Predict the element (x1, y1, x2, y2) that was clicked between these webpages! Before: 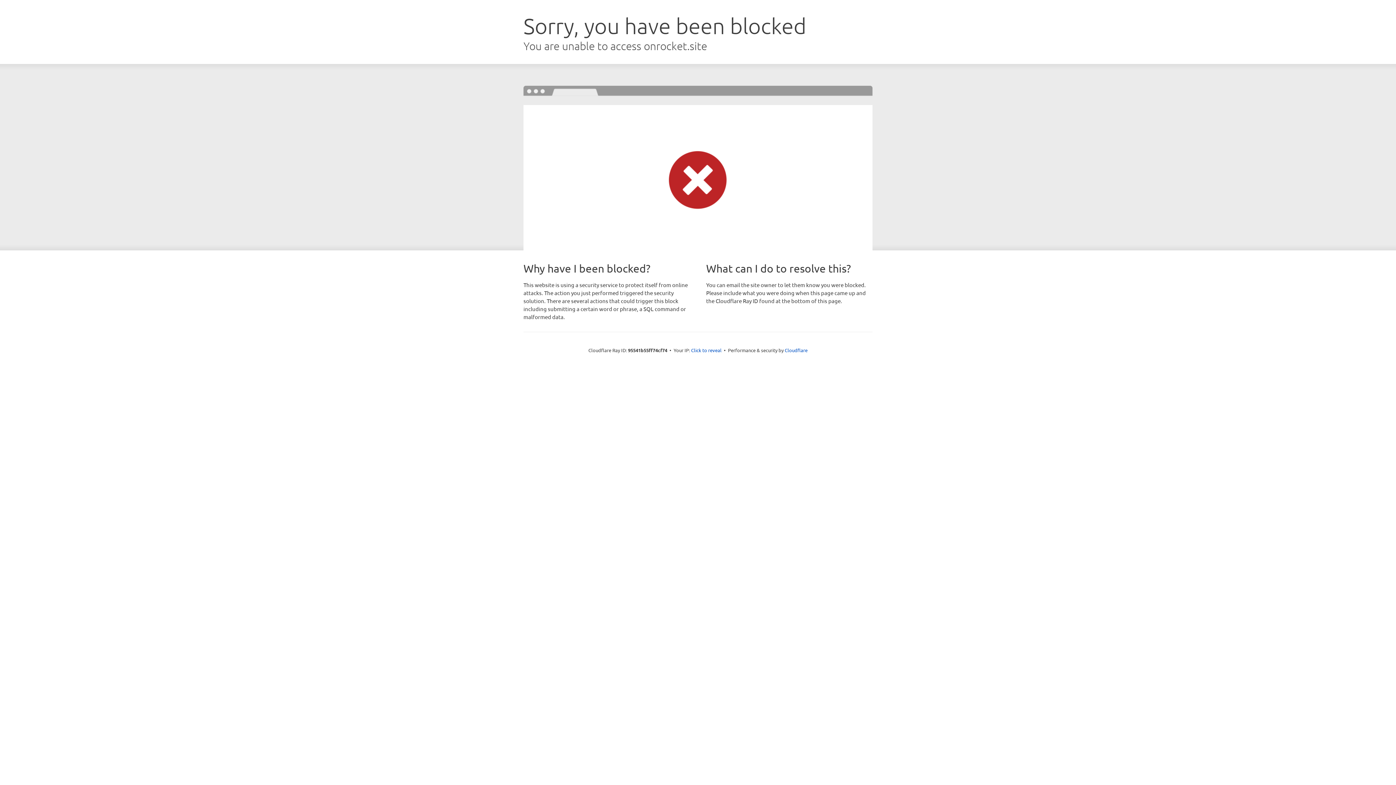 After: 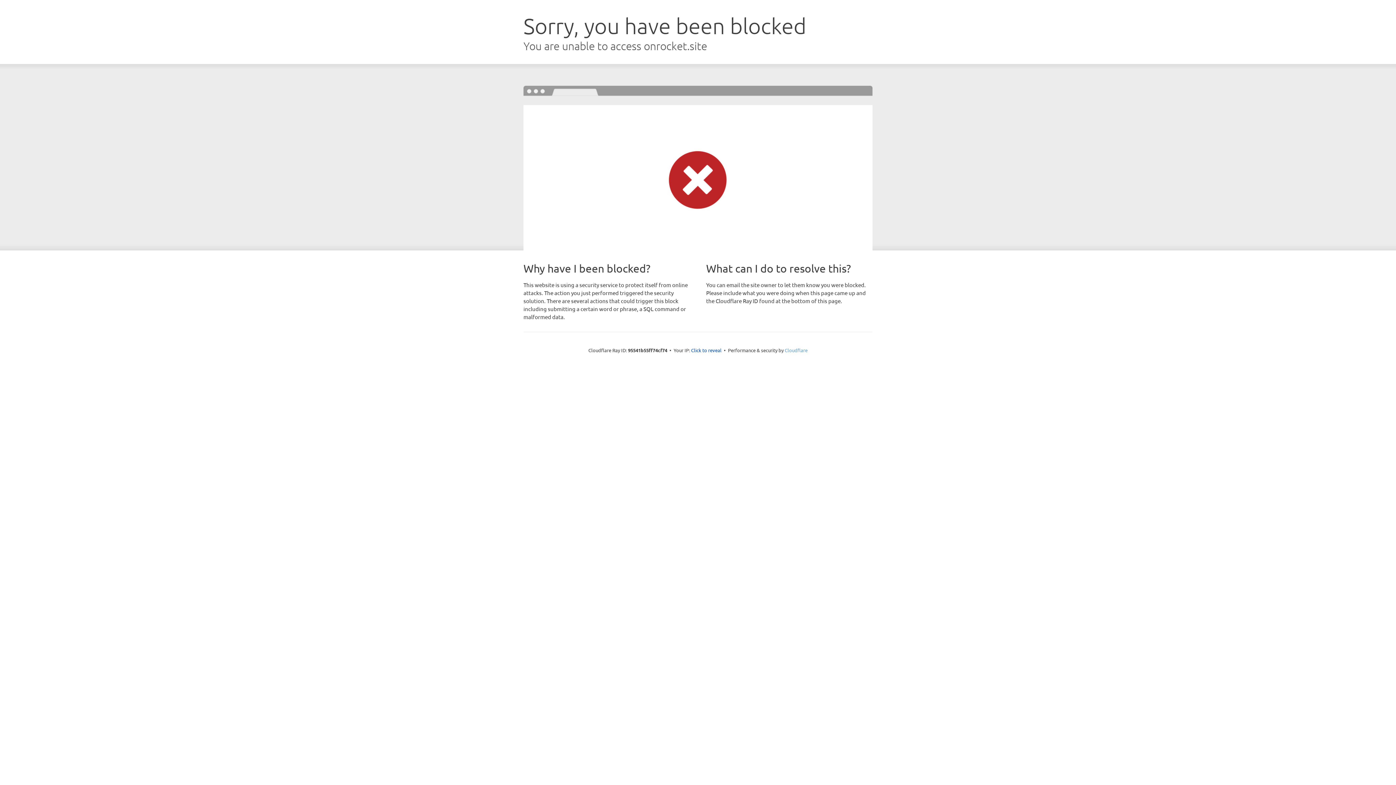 Action: bbox: (784, 347, 807, 353) label: Cloudflare